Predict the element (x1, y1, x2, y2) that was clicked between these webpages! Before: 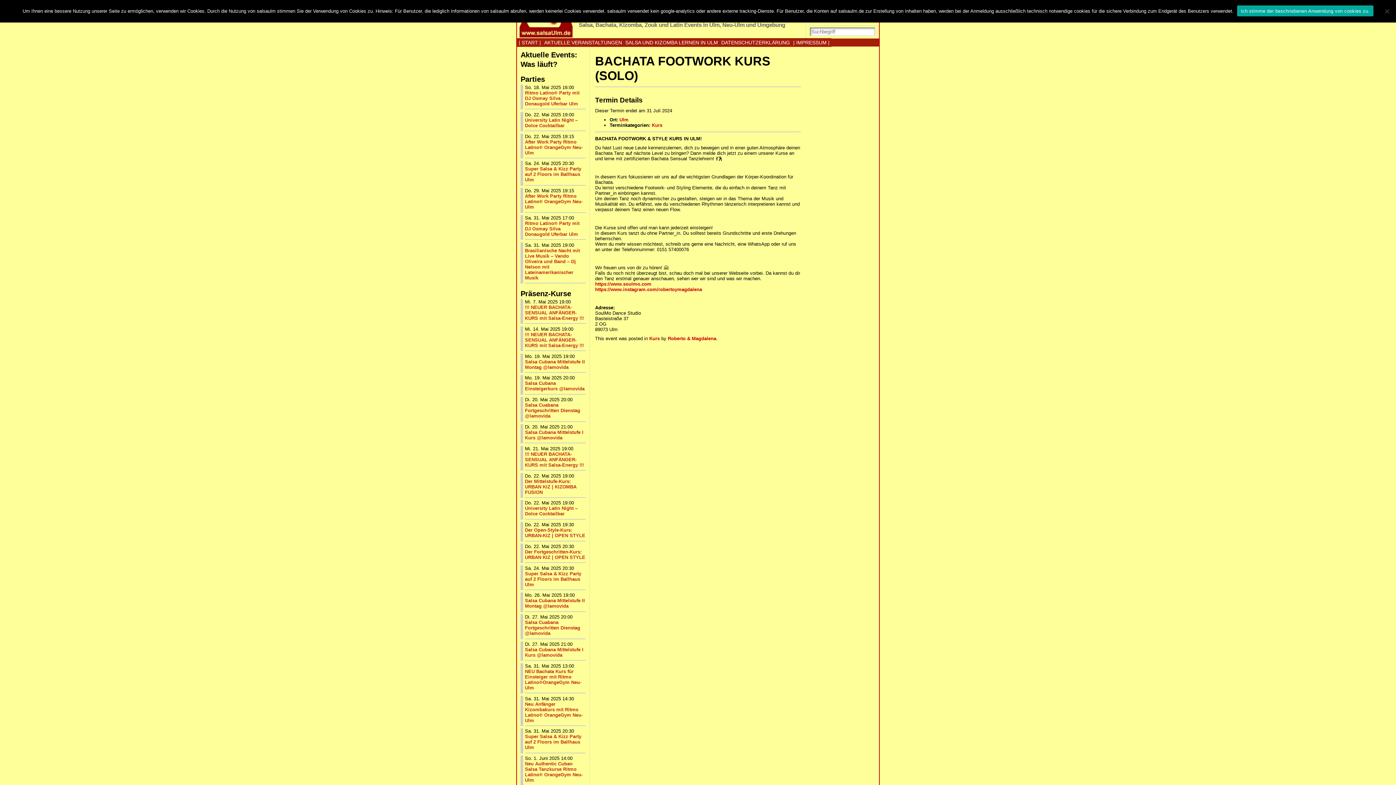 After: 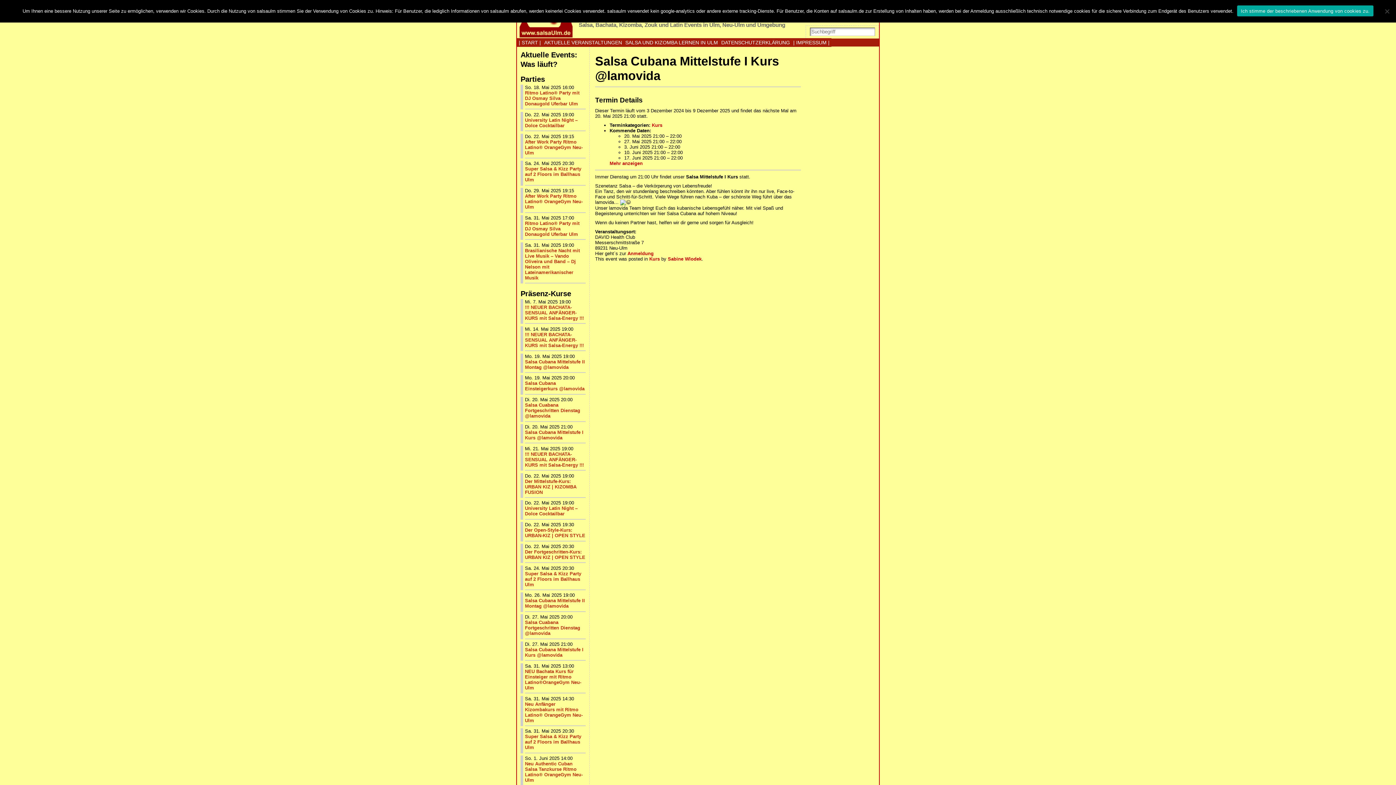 Action: label: Salsa Cubana Mittelstufe I Kurs @lamovida bbox: (525, 647, 583, 658)